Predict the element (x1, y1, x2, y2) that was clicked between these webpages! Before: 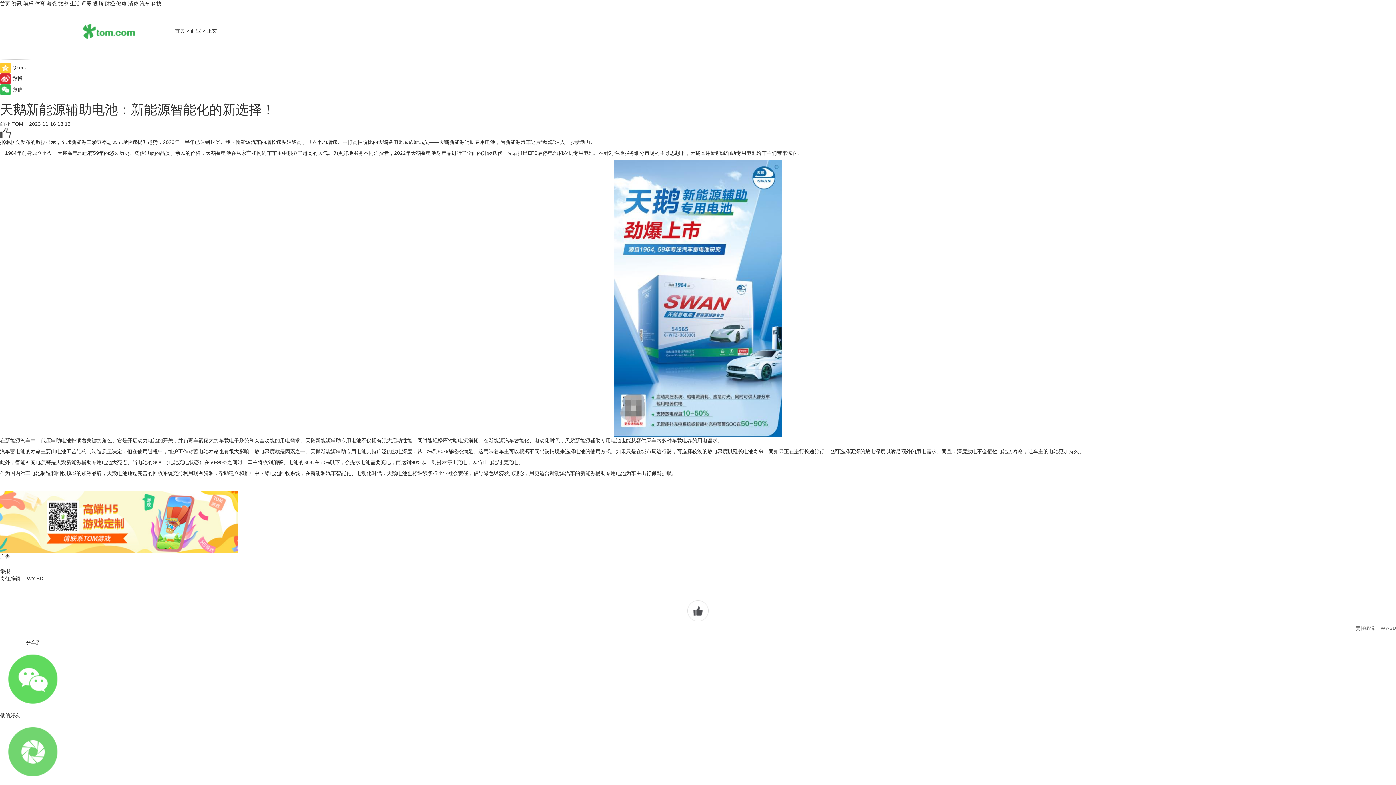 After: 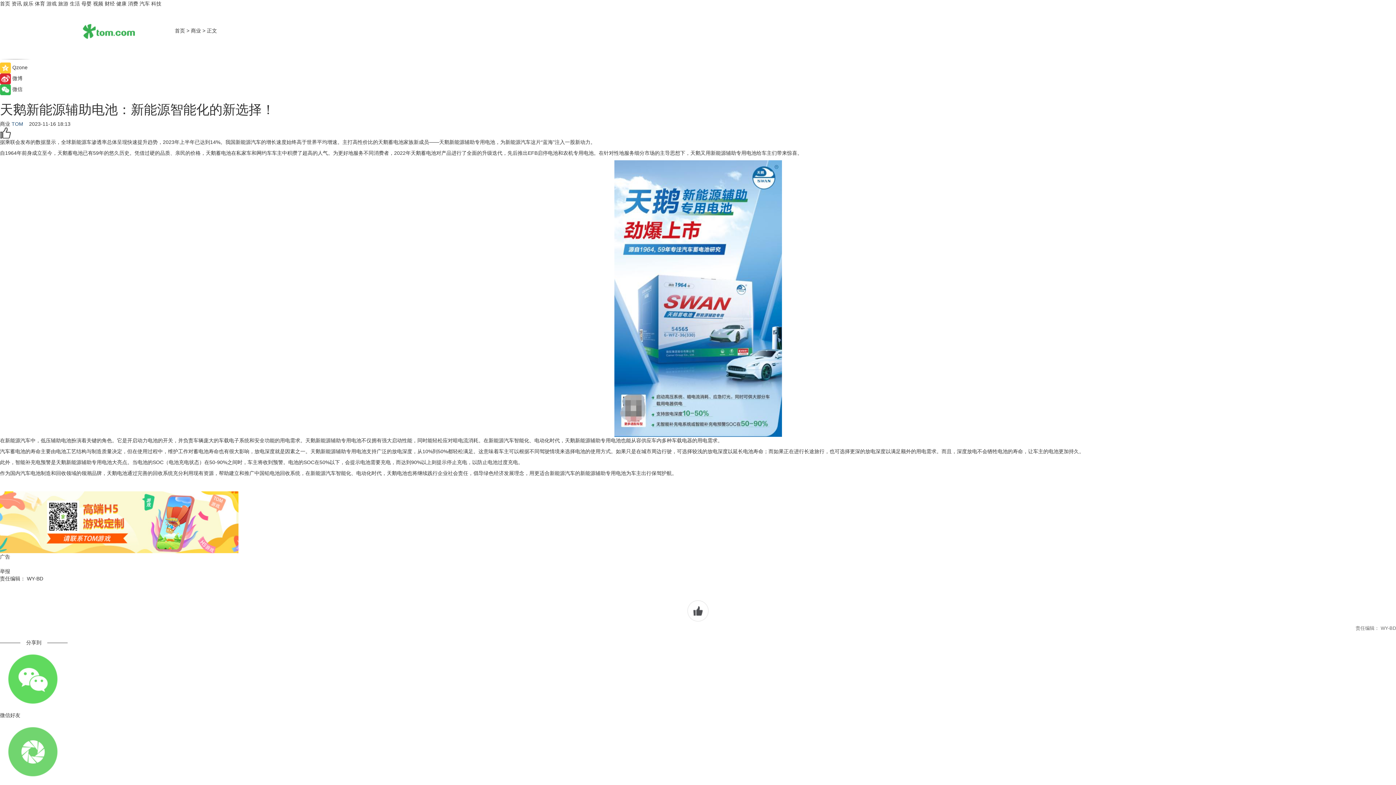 Action: bbox: (11, 121, 27, 126) label: TOM   